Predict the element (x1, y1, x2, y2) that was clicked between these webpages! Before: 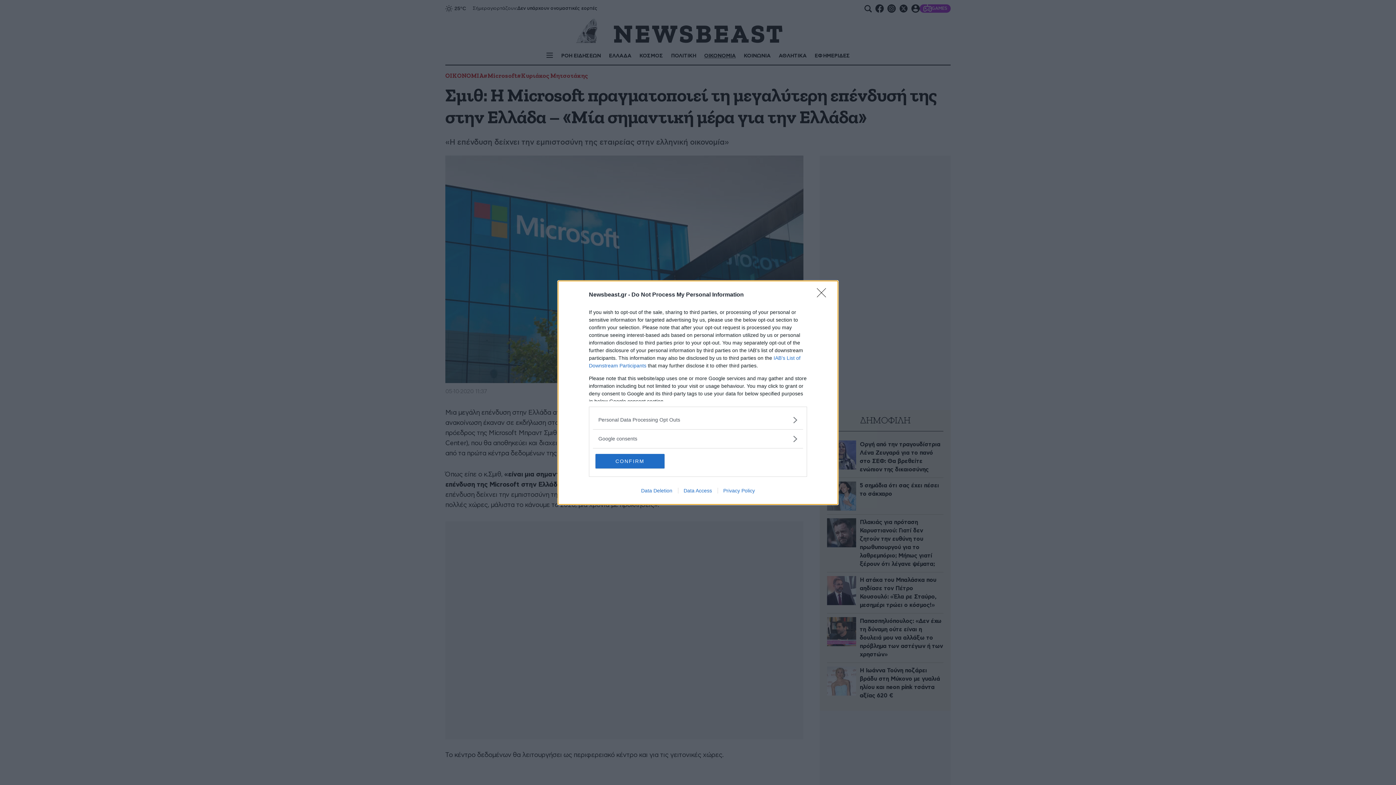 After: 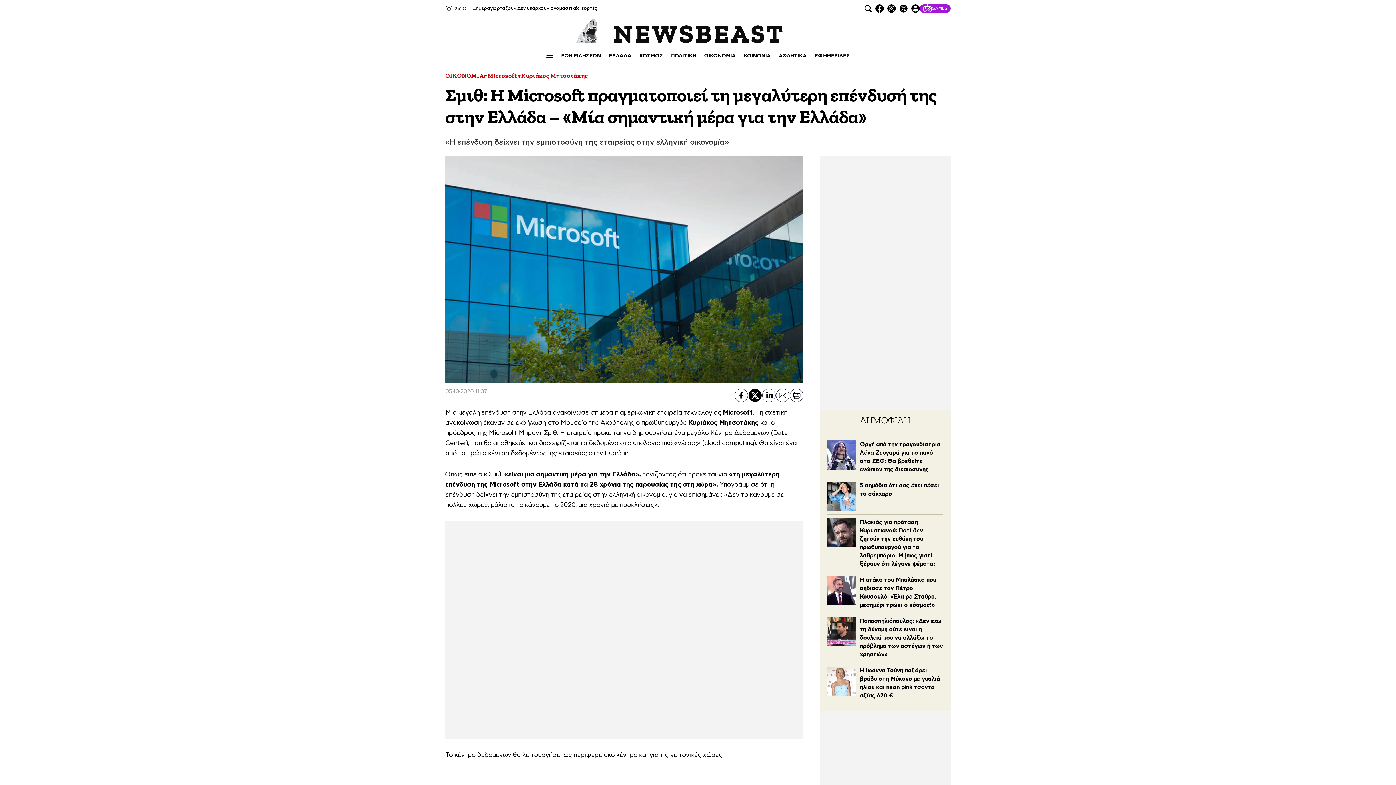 Action: label: Close bbox: (817, 288, 830, 302)